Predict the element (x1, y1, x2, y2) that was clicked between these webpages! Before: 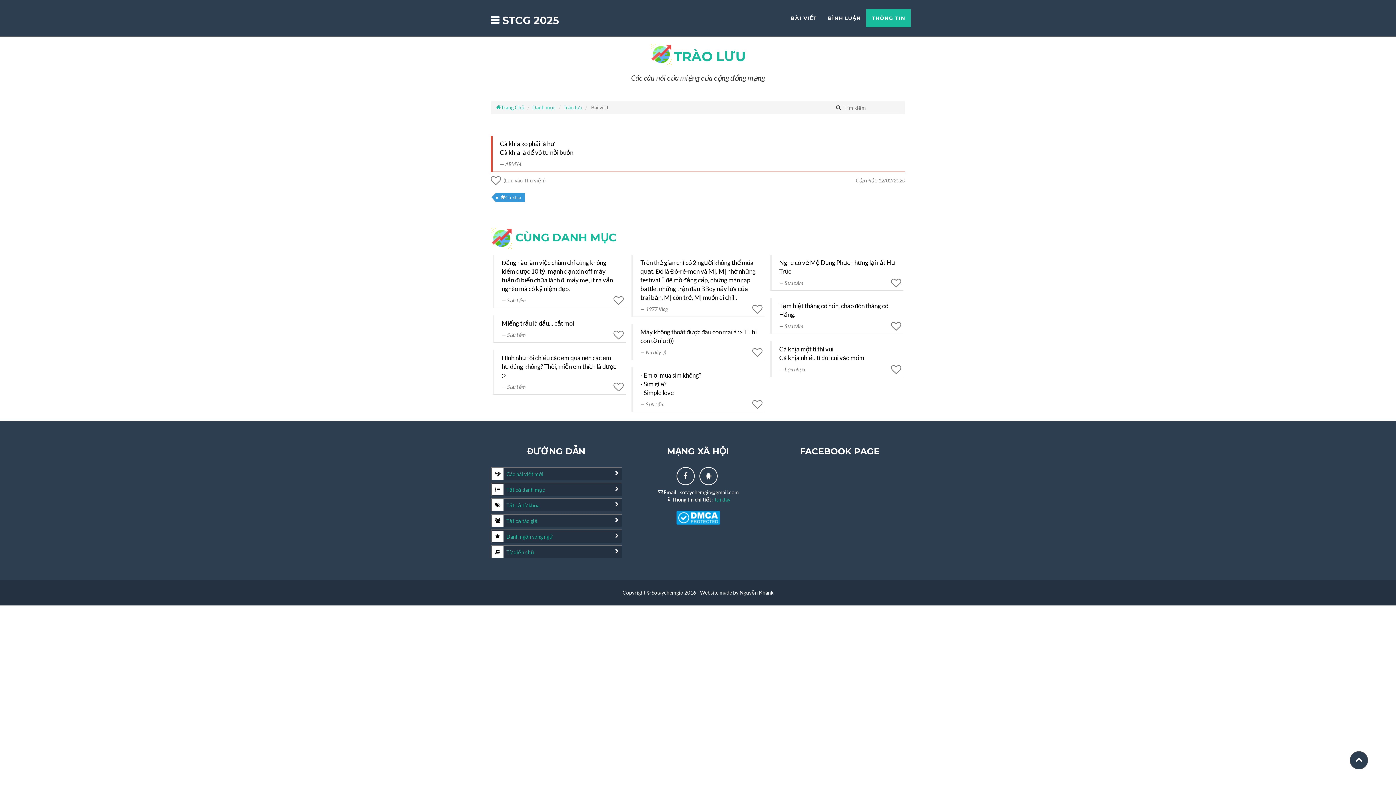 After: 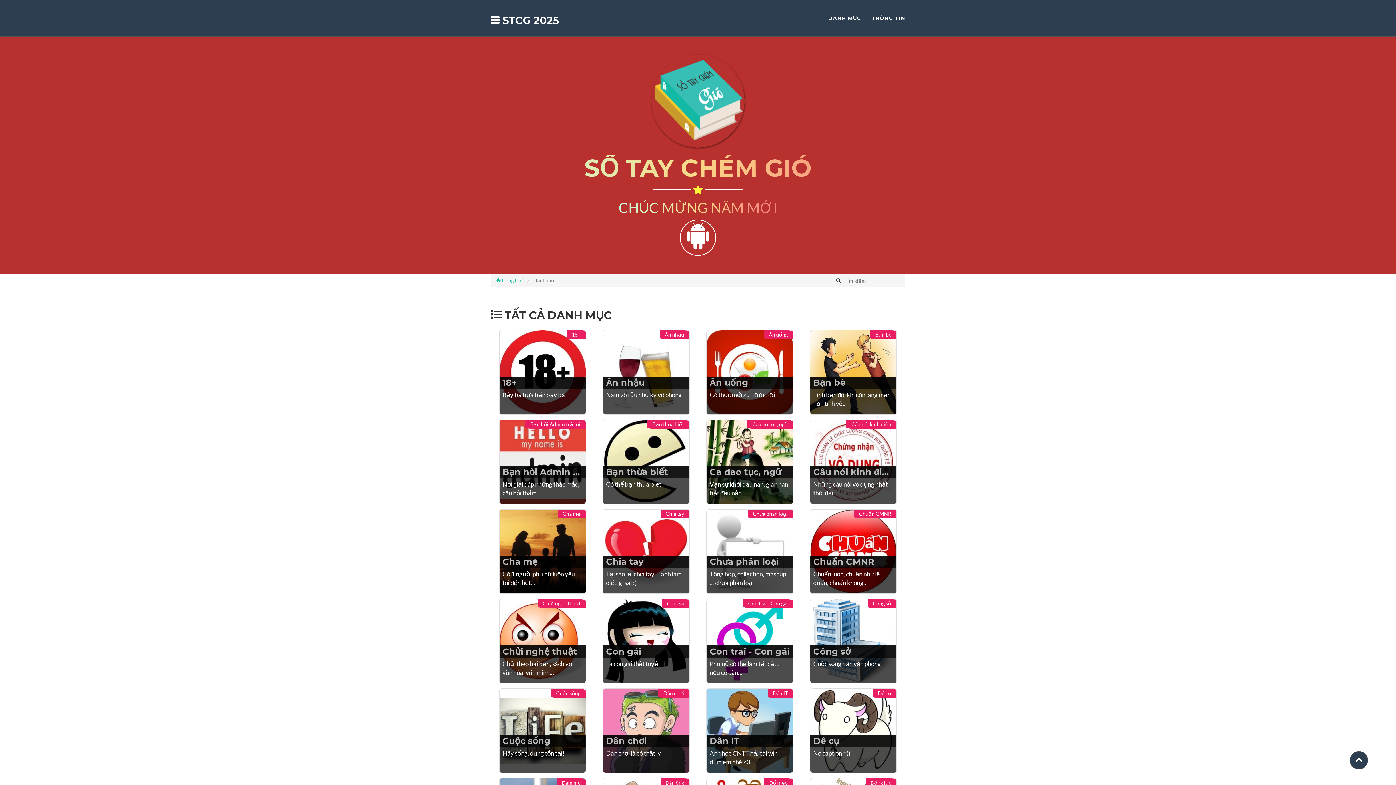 Action: label:  Tất cả danh mục bbox: (491, 469, 621, 481)